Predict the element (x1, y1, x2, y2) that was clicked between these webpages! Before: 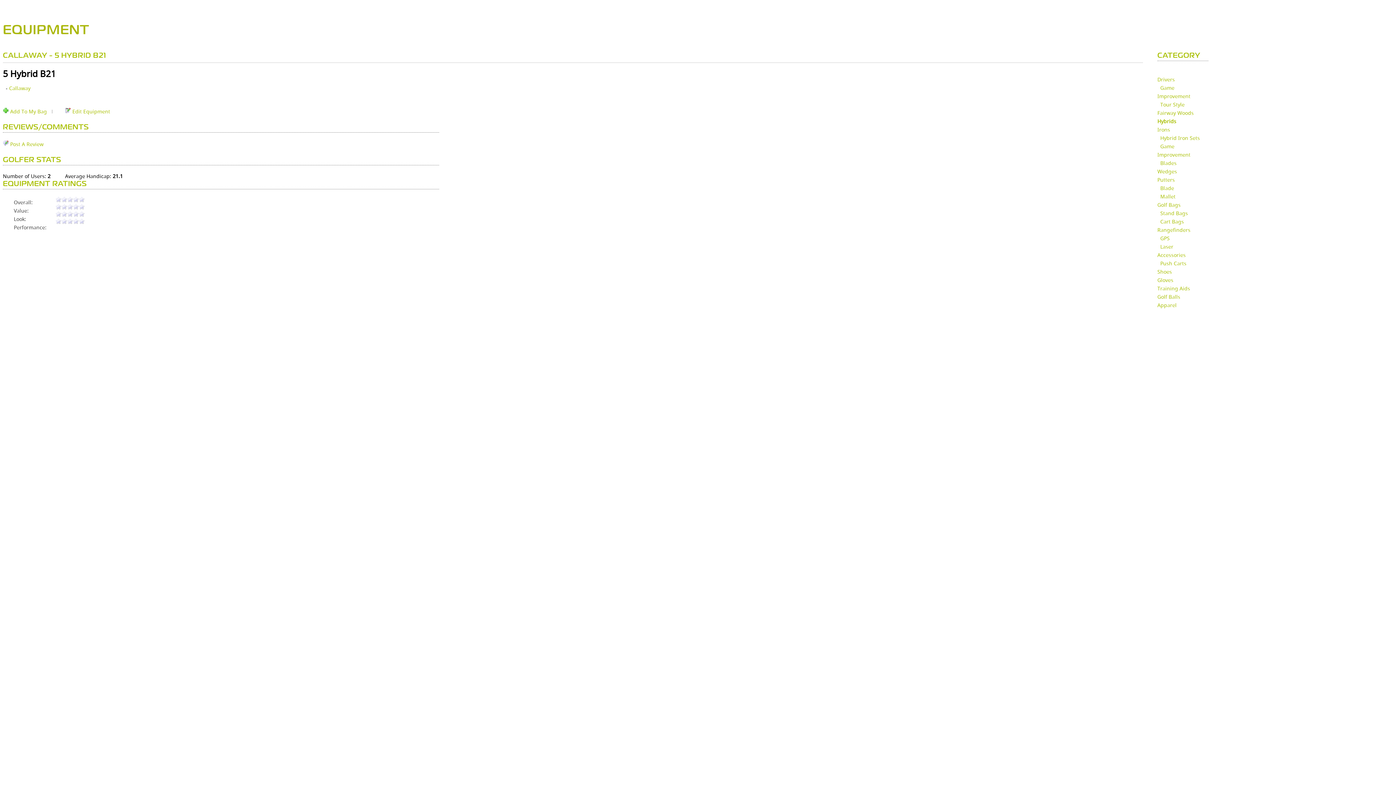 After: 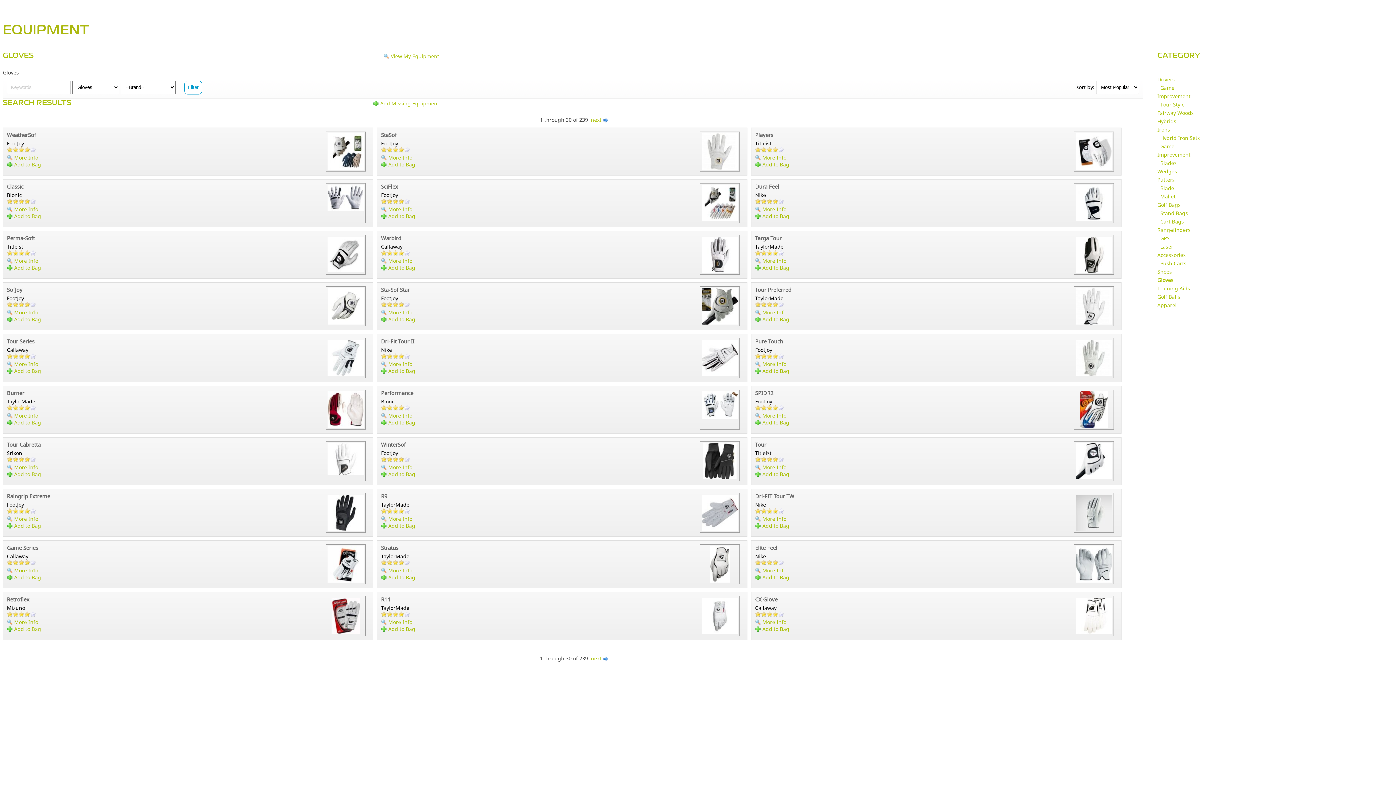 Action: bbox: (1157, 276, 1173, 283) label: Gloves